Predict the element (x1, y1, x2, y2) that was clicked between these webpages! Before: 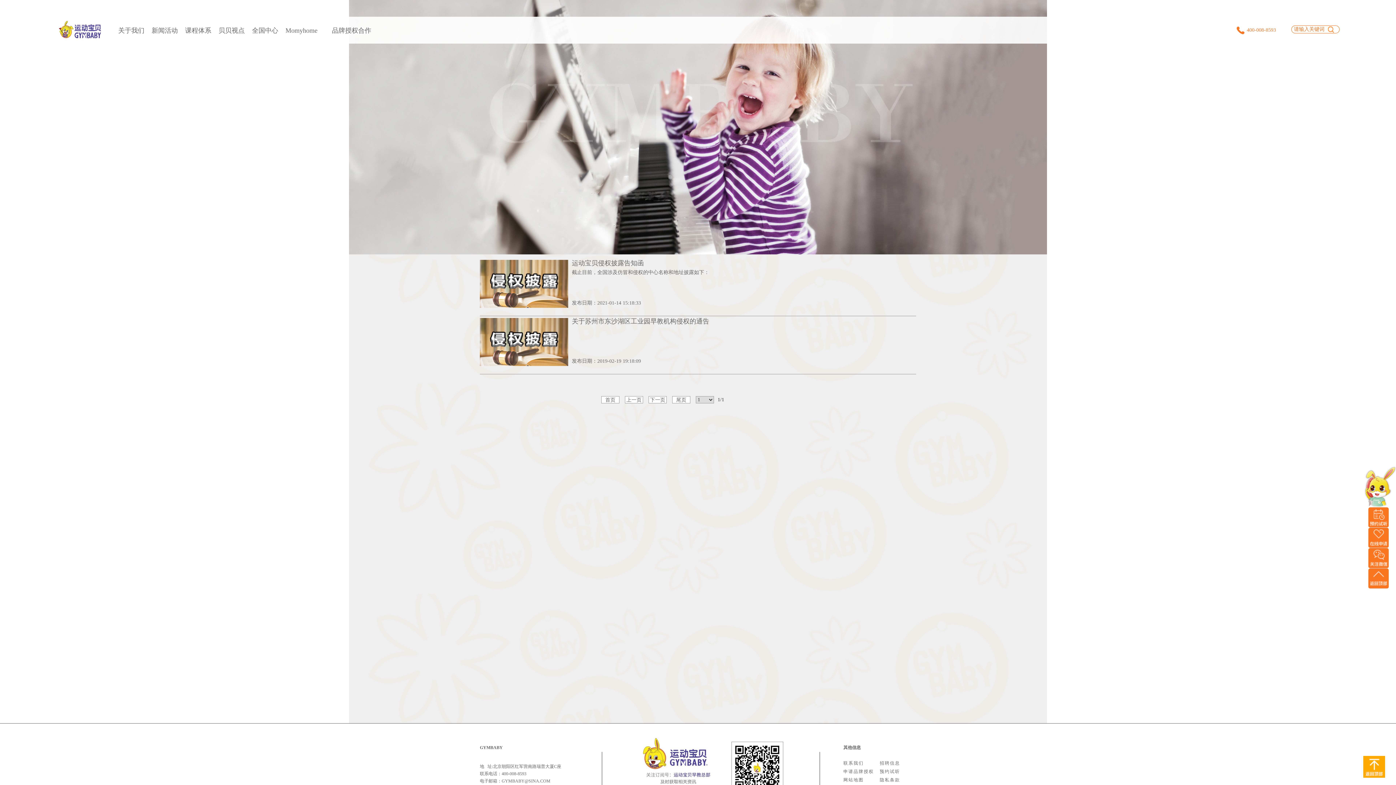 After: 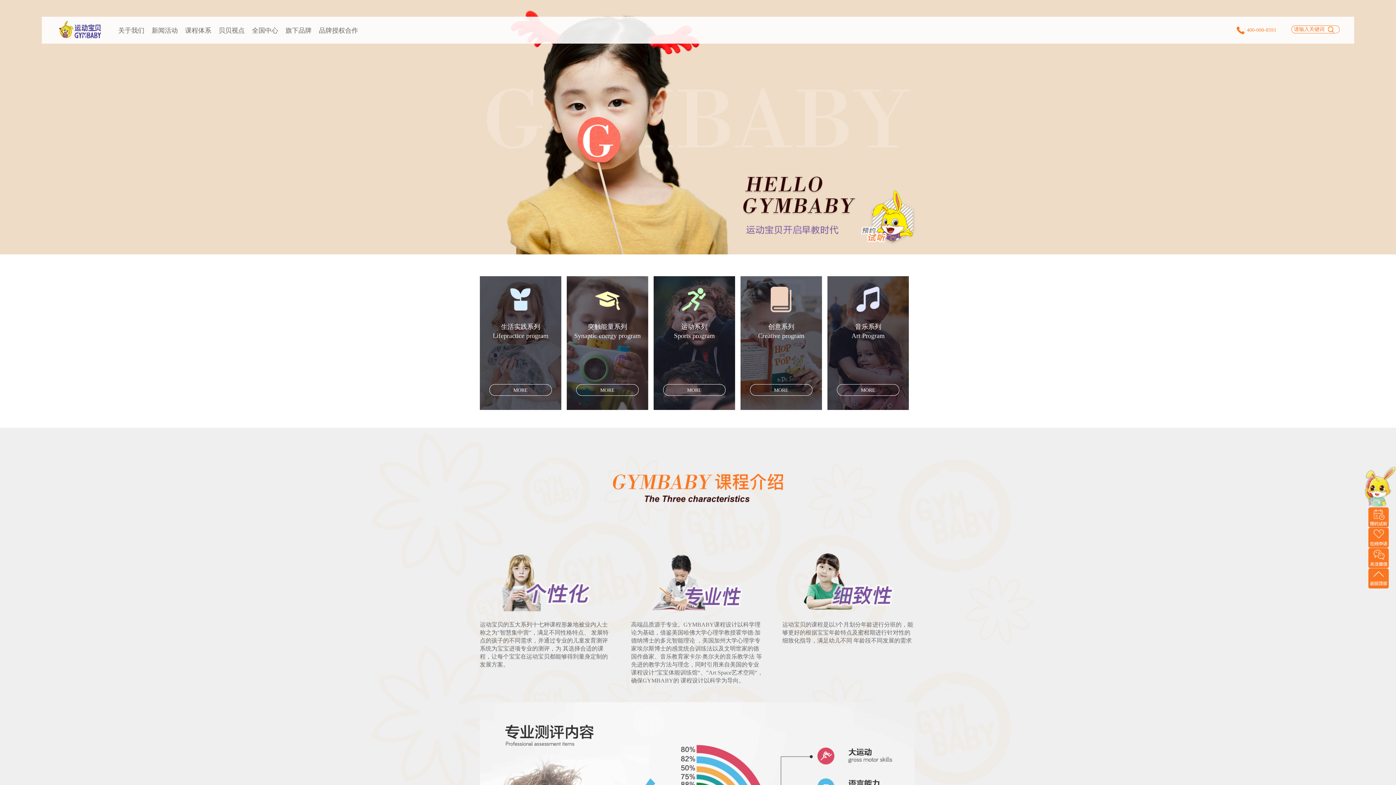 Action: label: 课程体系 bbox: (185, 26, 211, 34)